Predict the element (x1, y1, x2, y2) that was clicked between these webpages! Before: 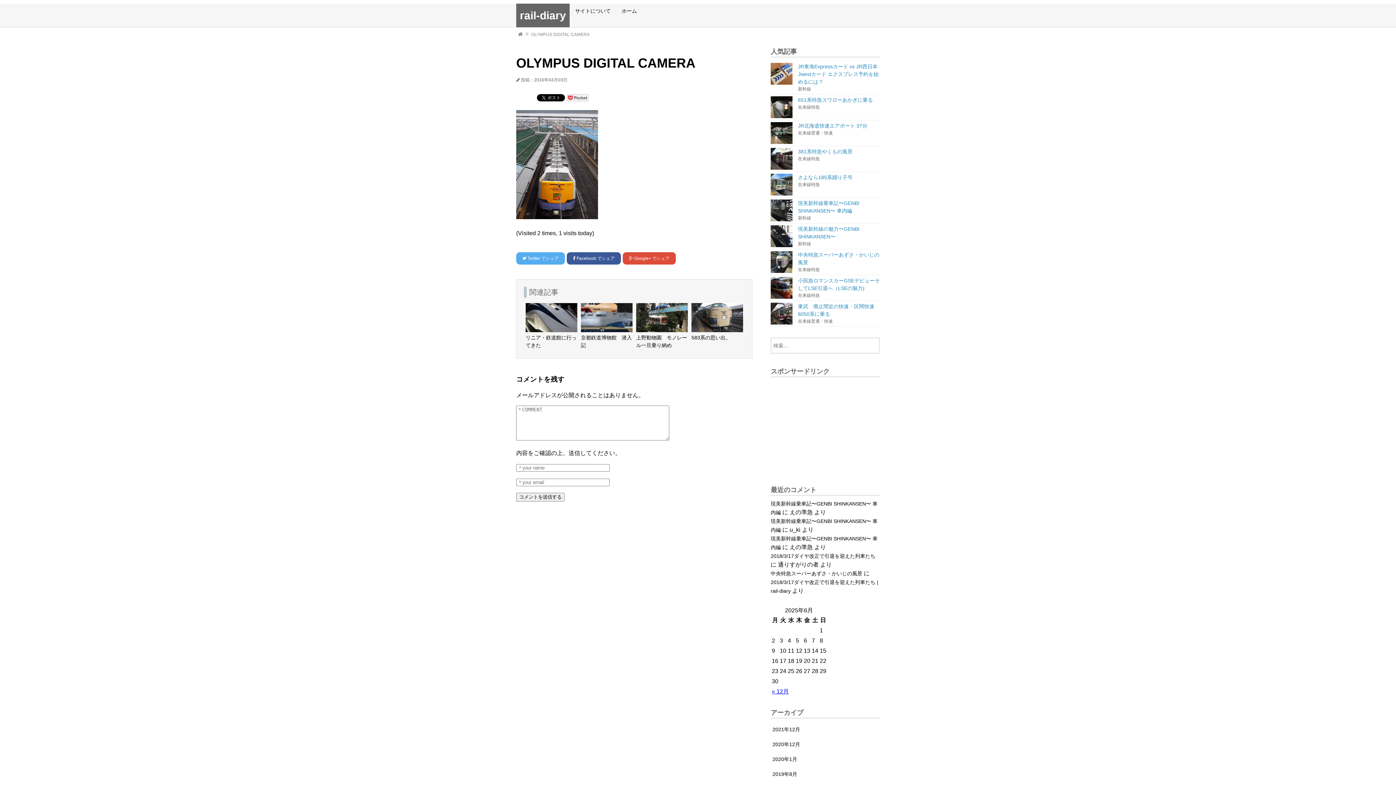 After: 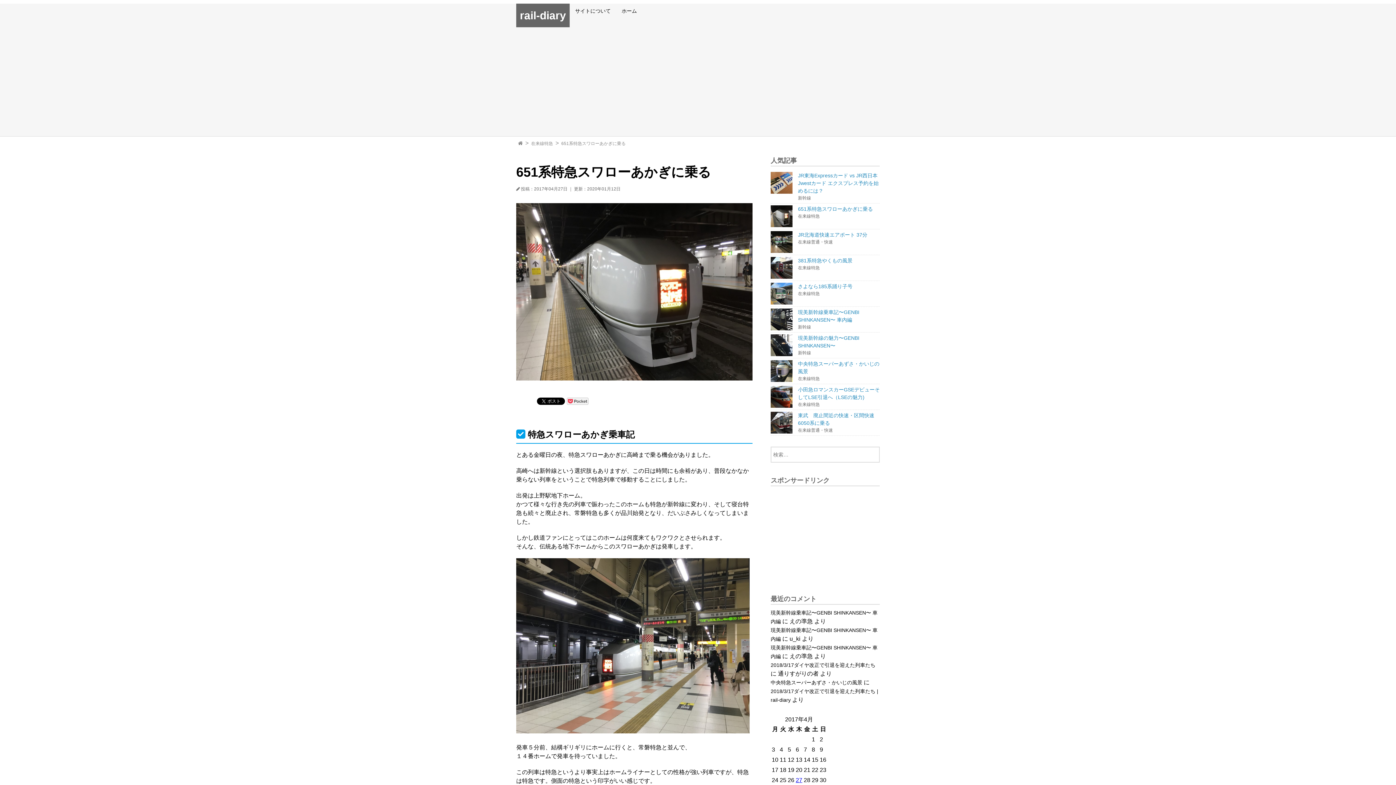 Action: label: 651系特急スワローあかぎに乗る
在来線特急 bbox: (770, 94, 880, 120)